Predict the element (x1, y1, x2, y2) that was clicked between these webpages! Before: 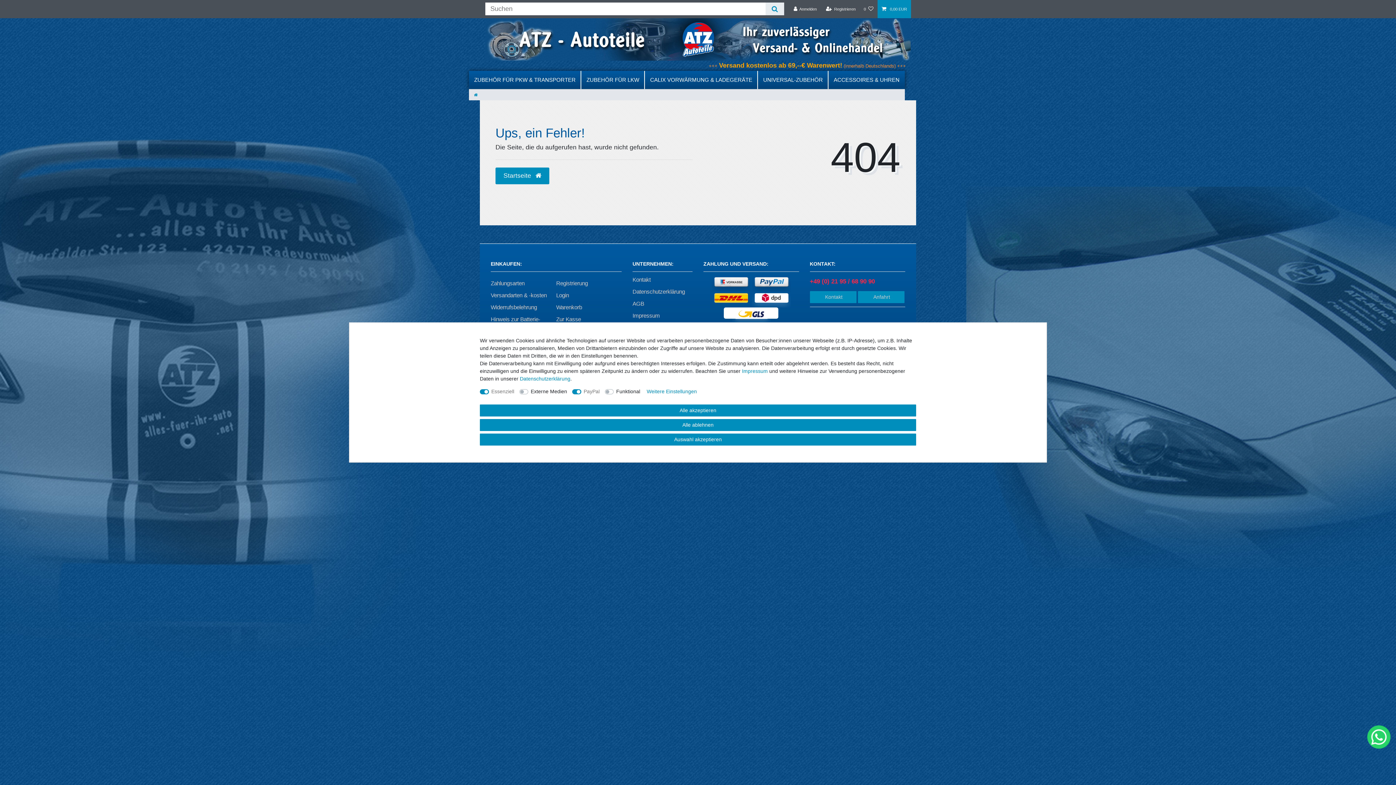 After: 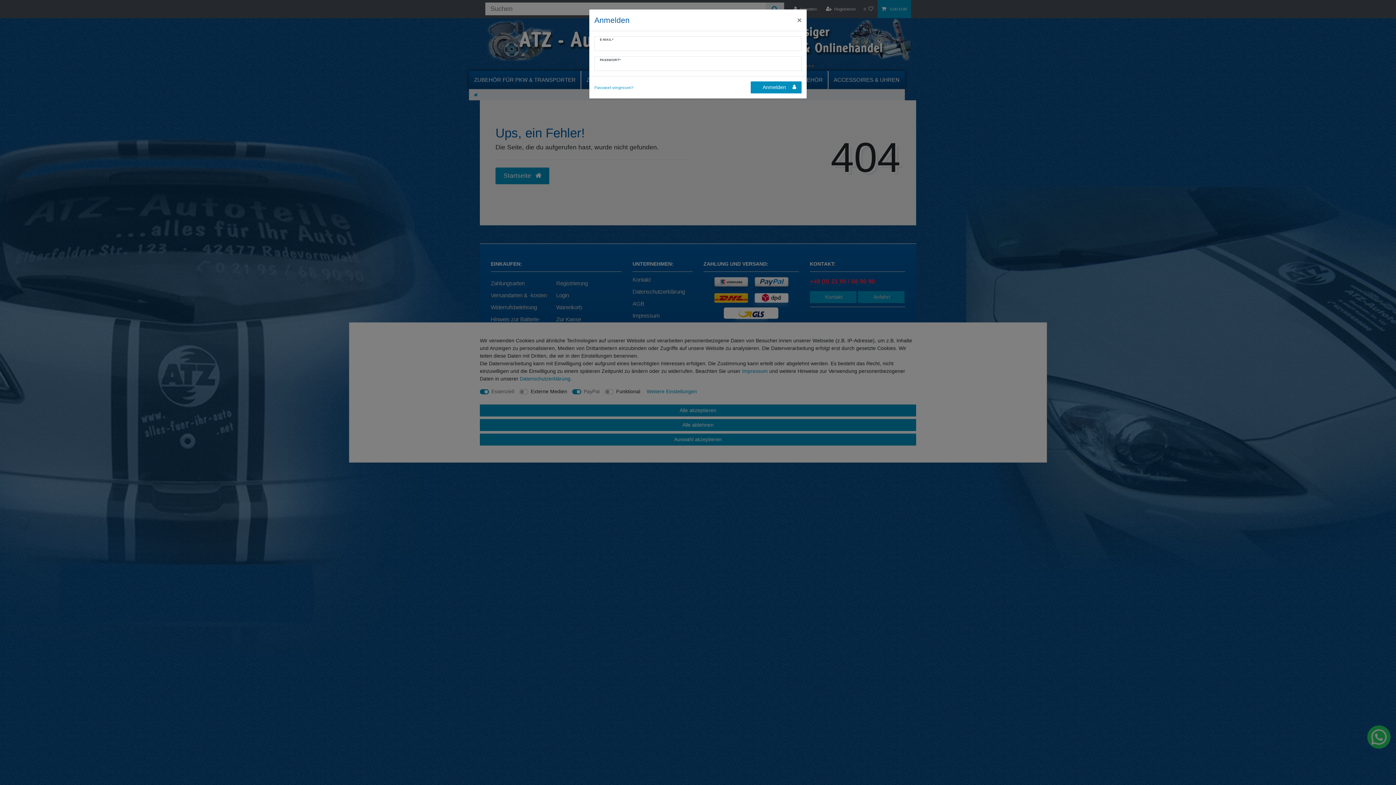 Action: label: Anmelden bbox: (789, 0, 821, 18)